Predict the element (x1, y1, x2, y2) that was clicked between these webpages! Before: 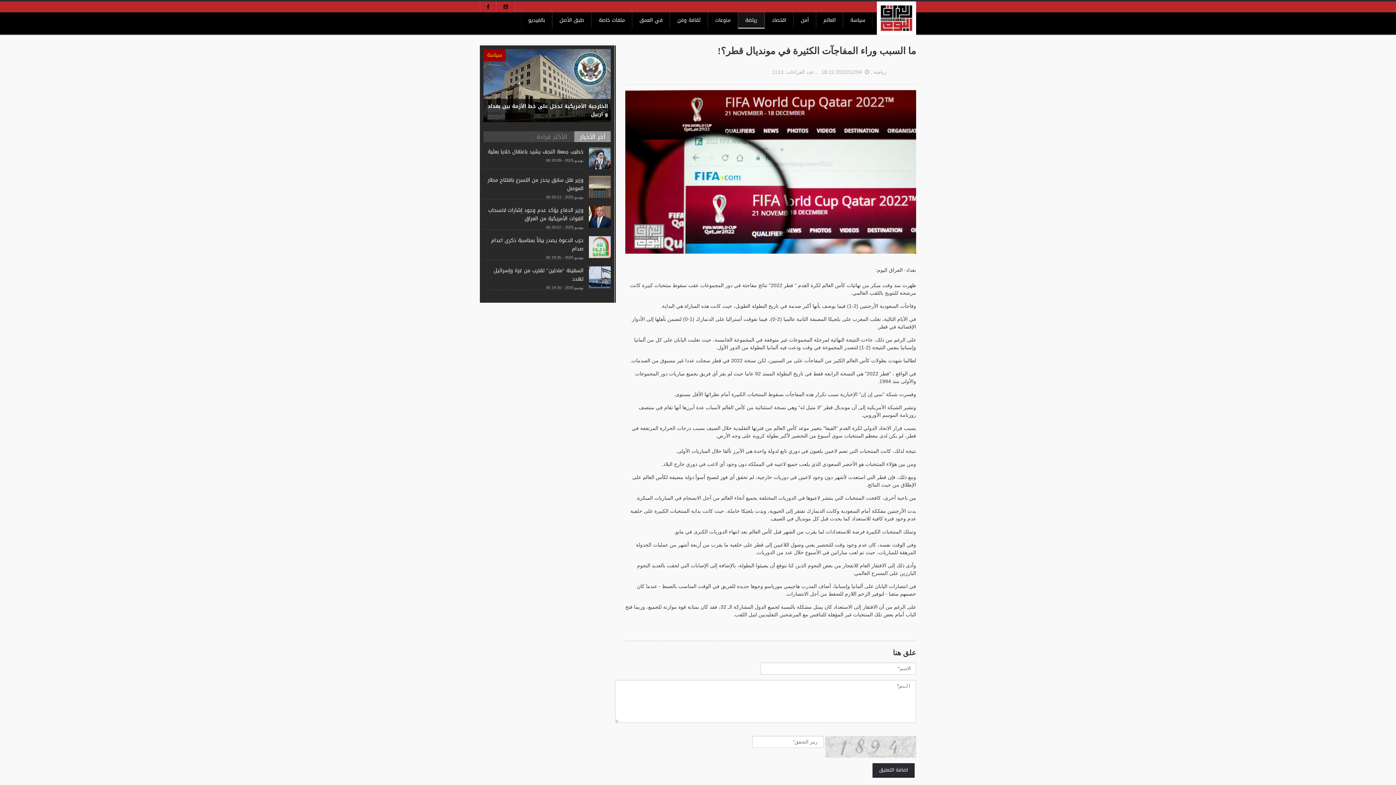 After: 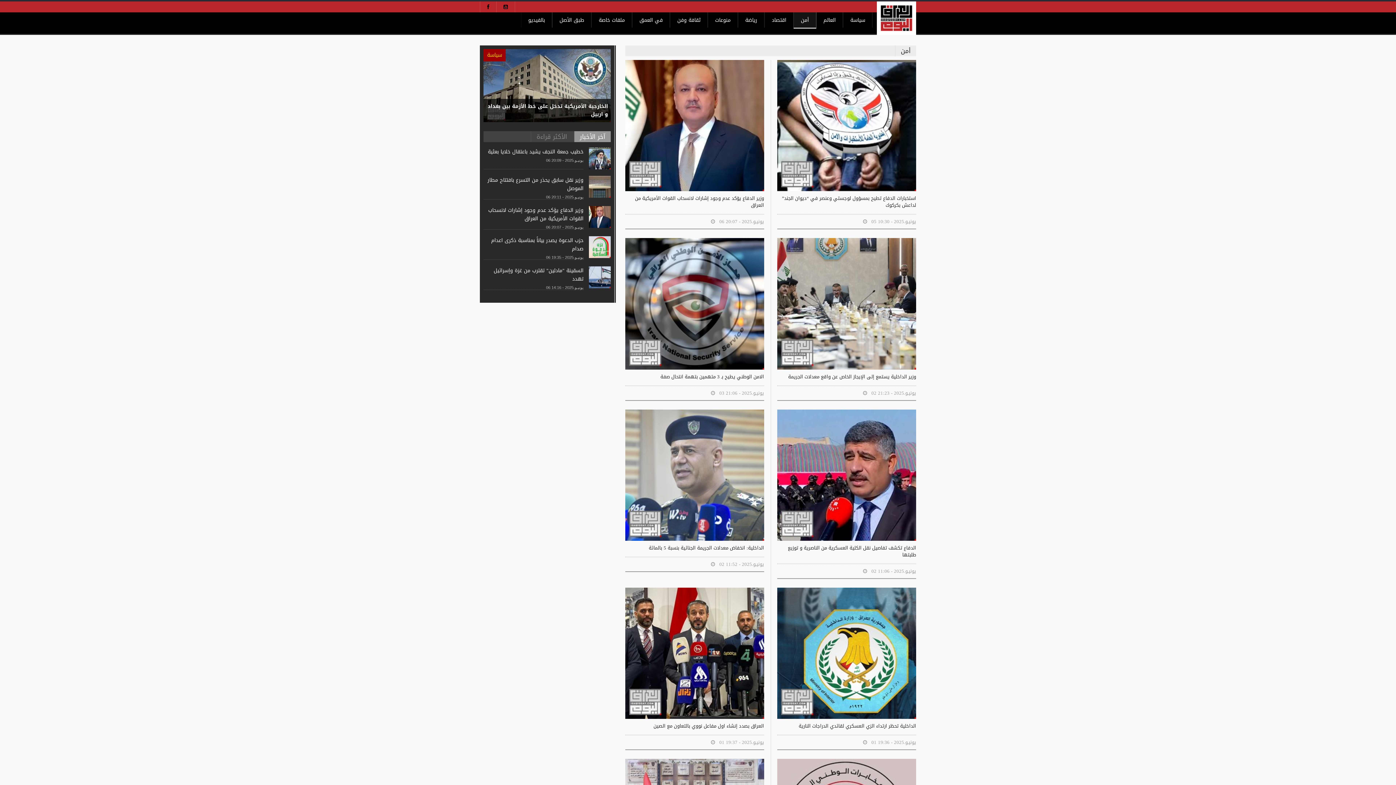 Action: bbox: (793, 12, 816, 28) label: أمن